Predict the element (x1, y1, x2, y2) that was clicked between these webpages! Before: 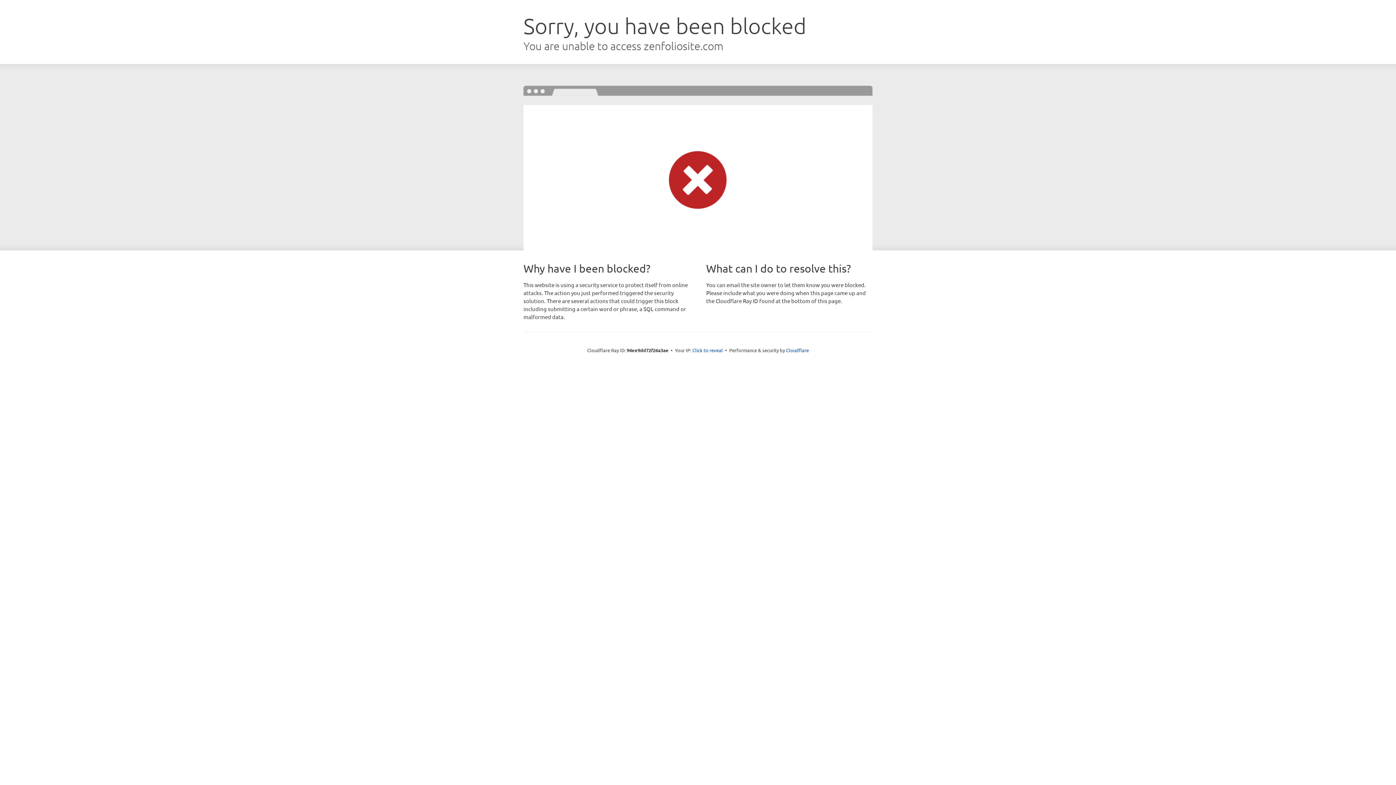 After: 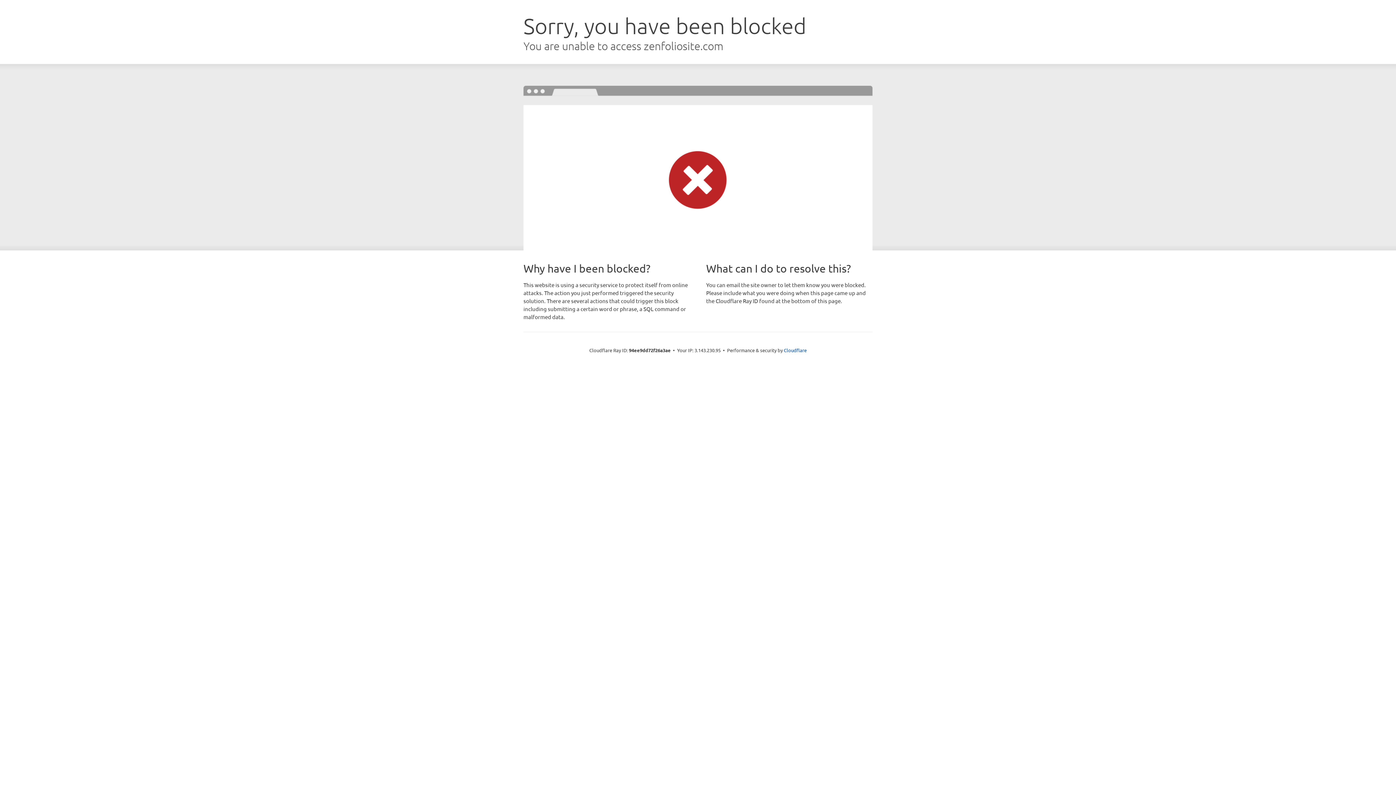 Action: label: Click to reveal bbox: (692, 346, 723, 353)